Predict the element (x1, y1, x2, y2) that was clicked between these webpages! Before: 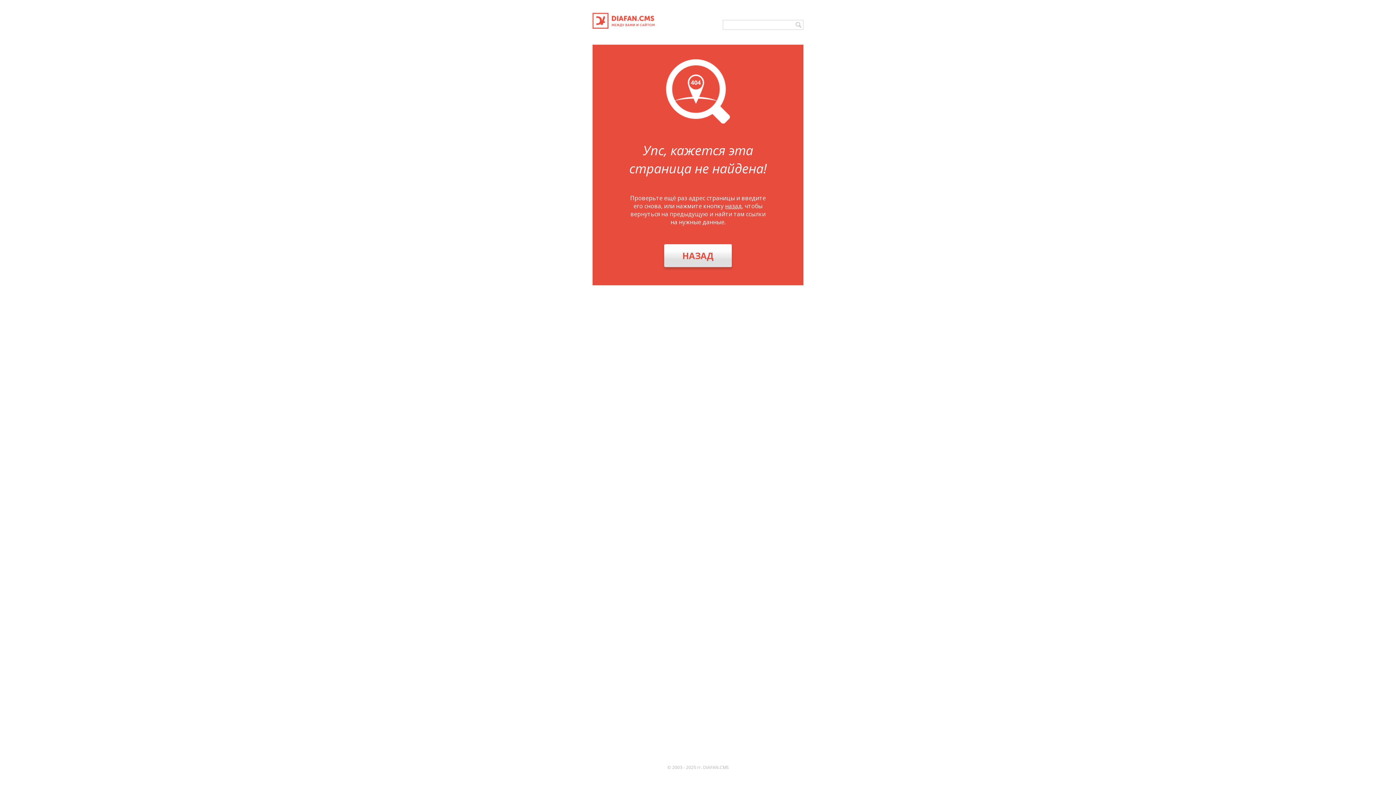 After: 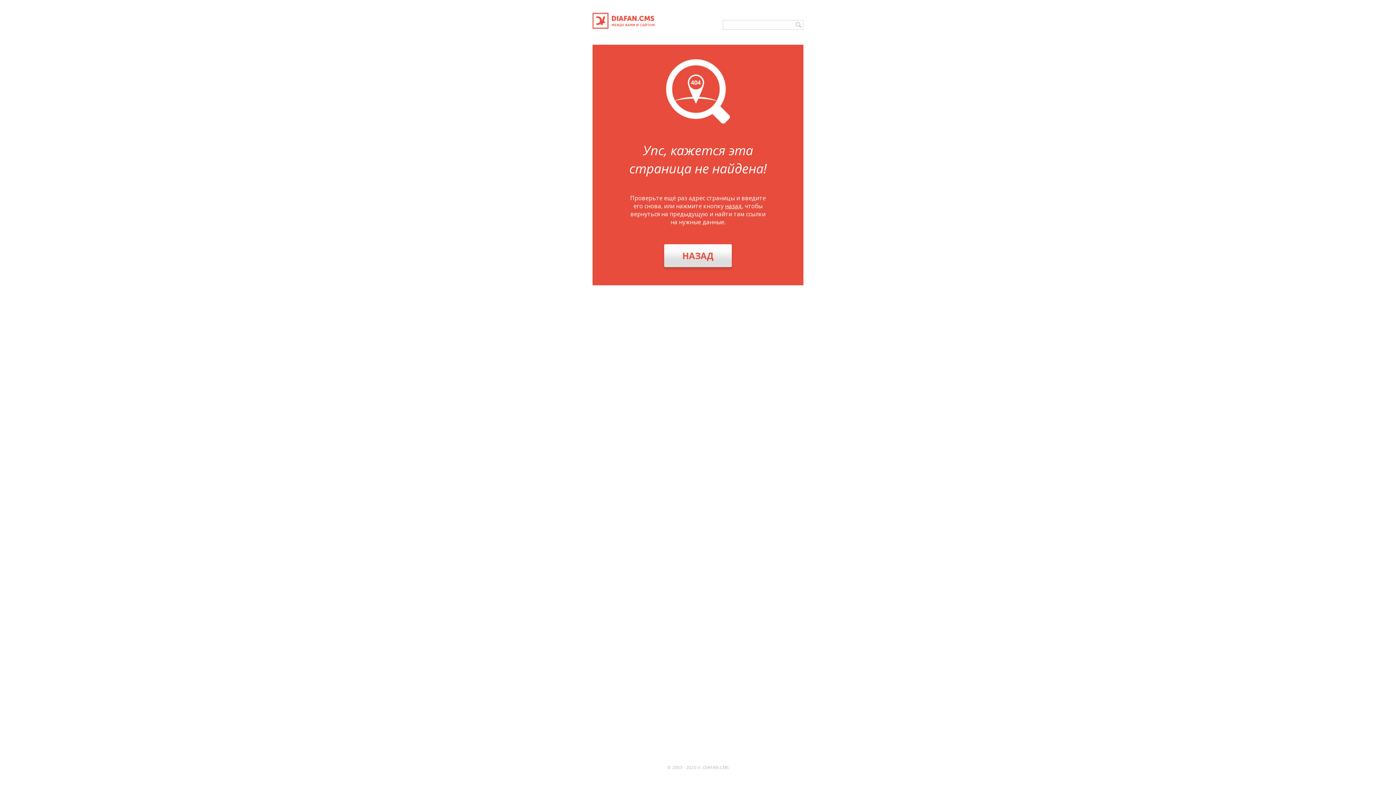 Action: bbox: (592, 23, 654, 30)